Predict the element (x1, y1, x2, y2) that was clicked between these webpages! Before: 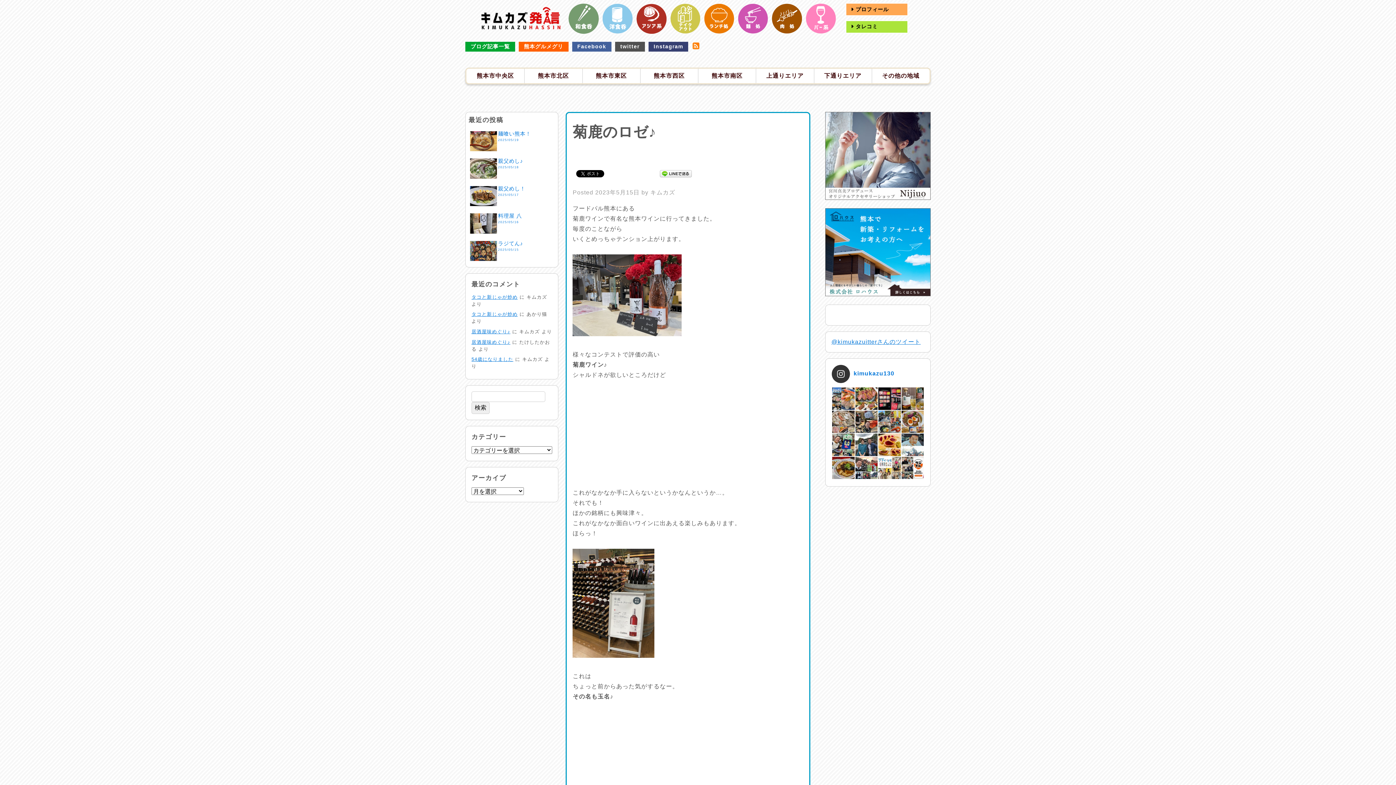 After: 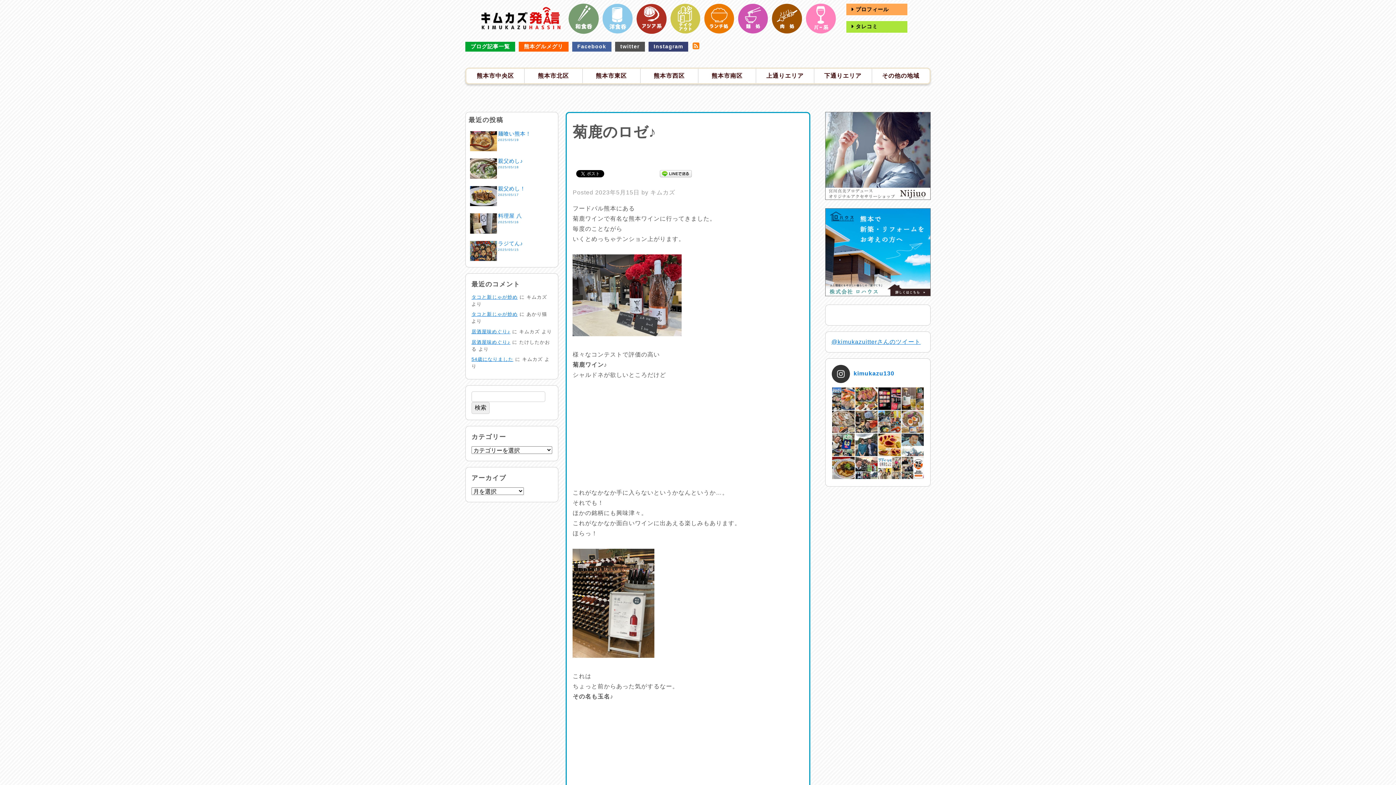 Action: bbox: (901, 410, 923, 433)